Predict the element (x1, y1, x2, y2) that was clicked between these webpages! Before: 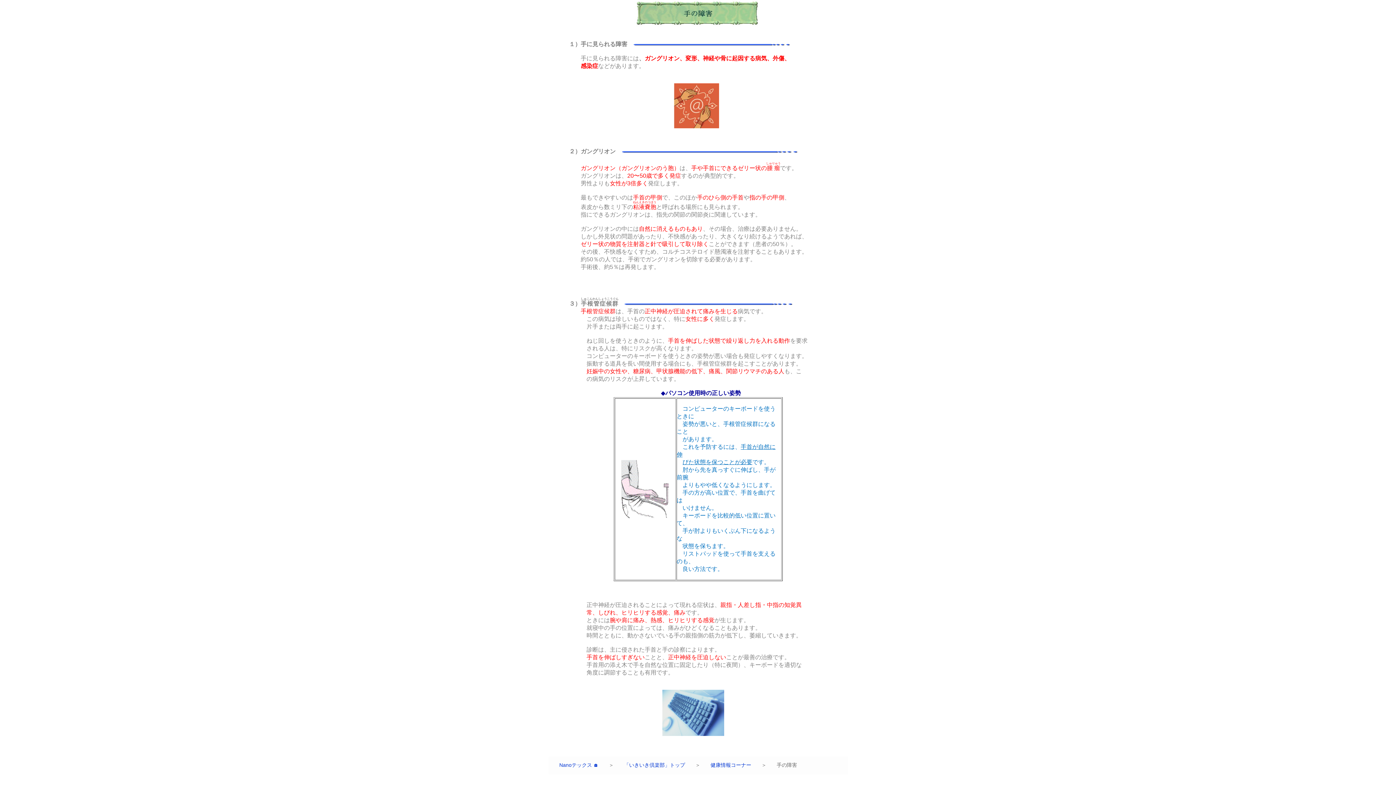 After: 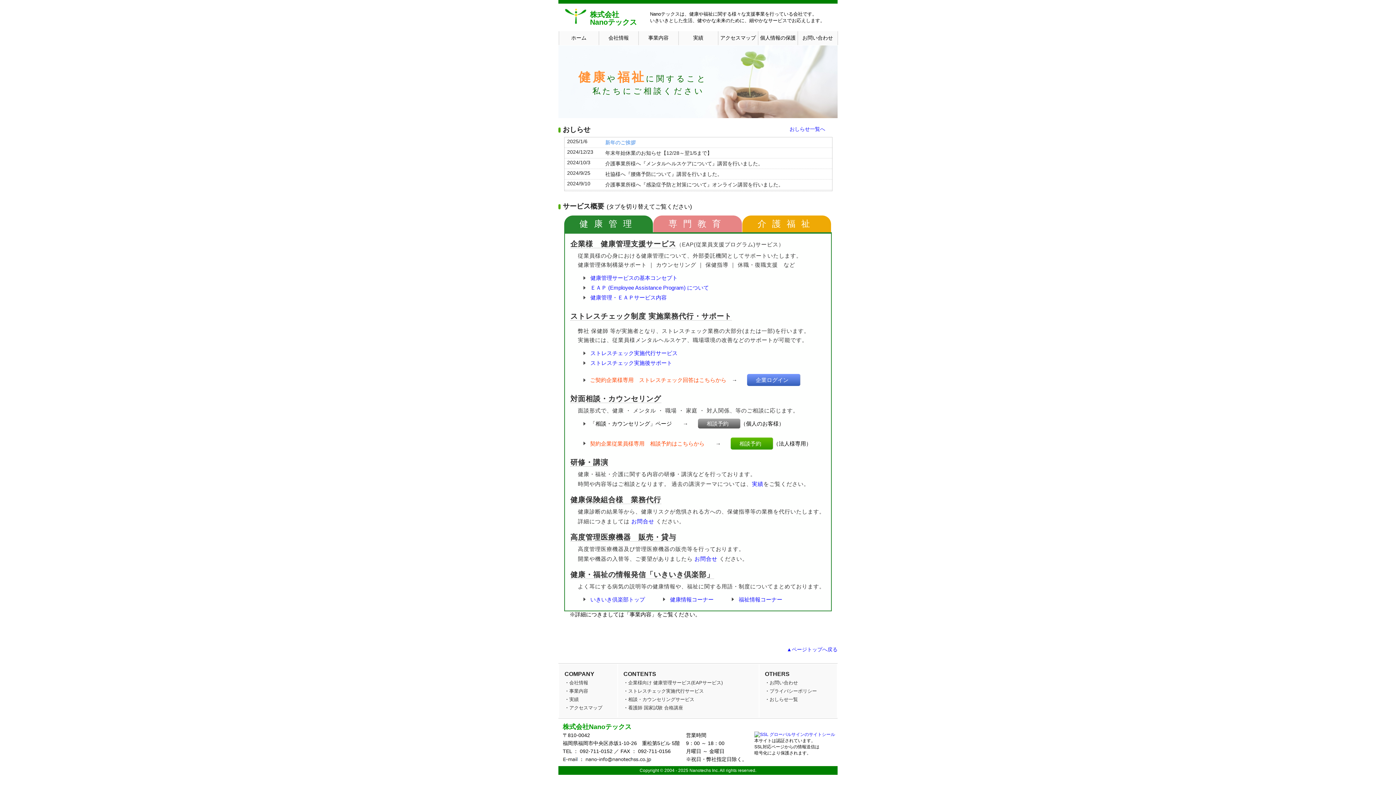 Action: label: Nanoテックス 🏠 bbox: (559, 762, 598, 768)